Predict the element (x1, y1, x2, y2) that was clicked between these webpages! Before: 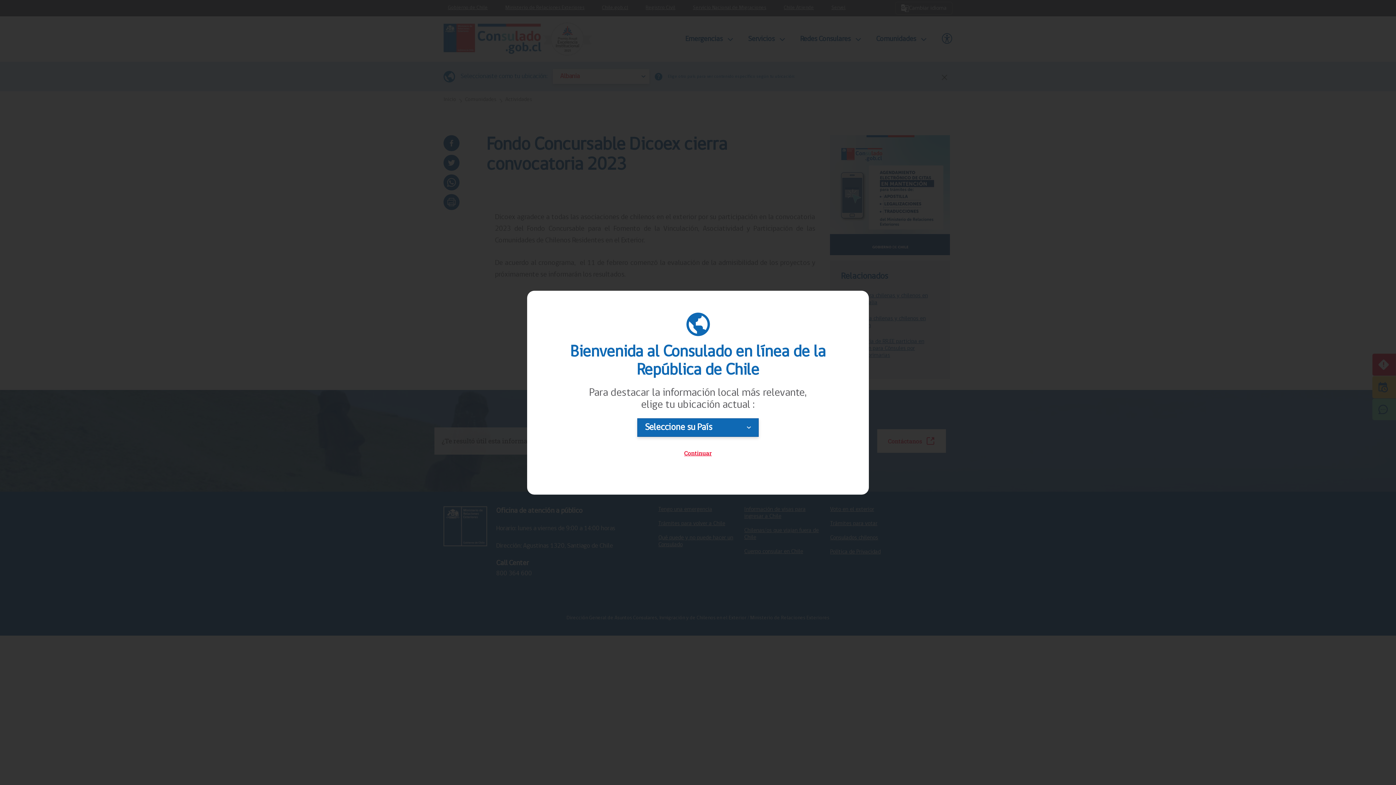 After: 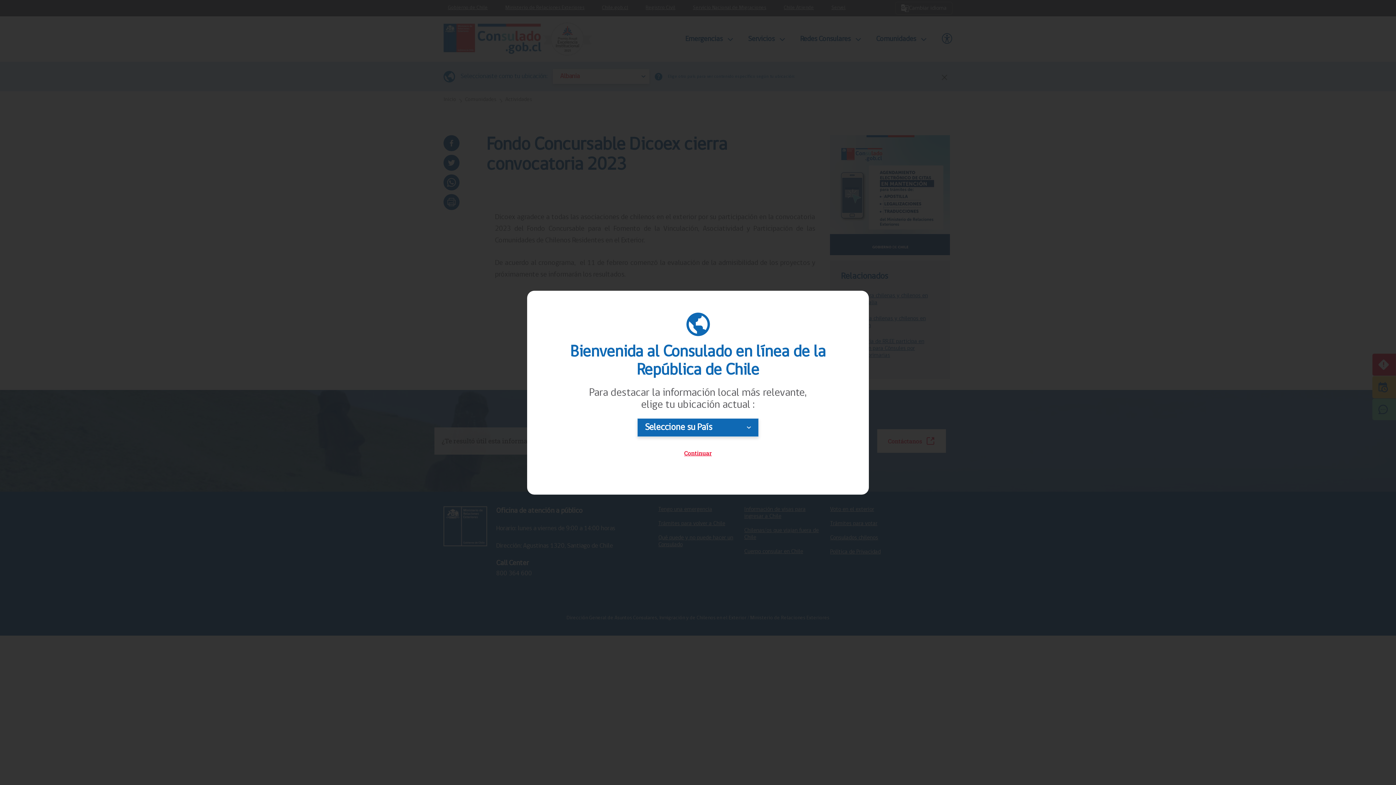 Action: label: Continuar bbox: (669, 444, 726, 462)